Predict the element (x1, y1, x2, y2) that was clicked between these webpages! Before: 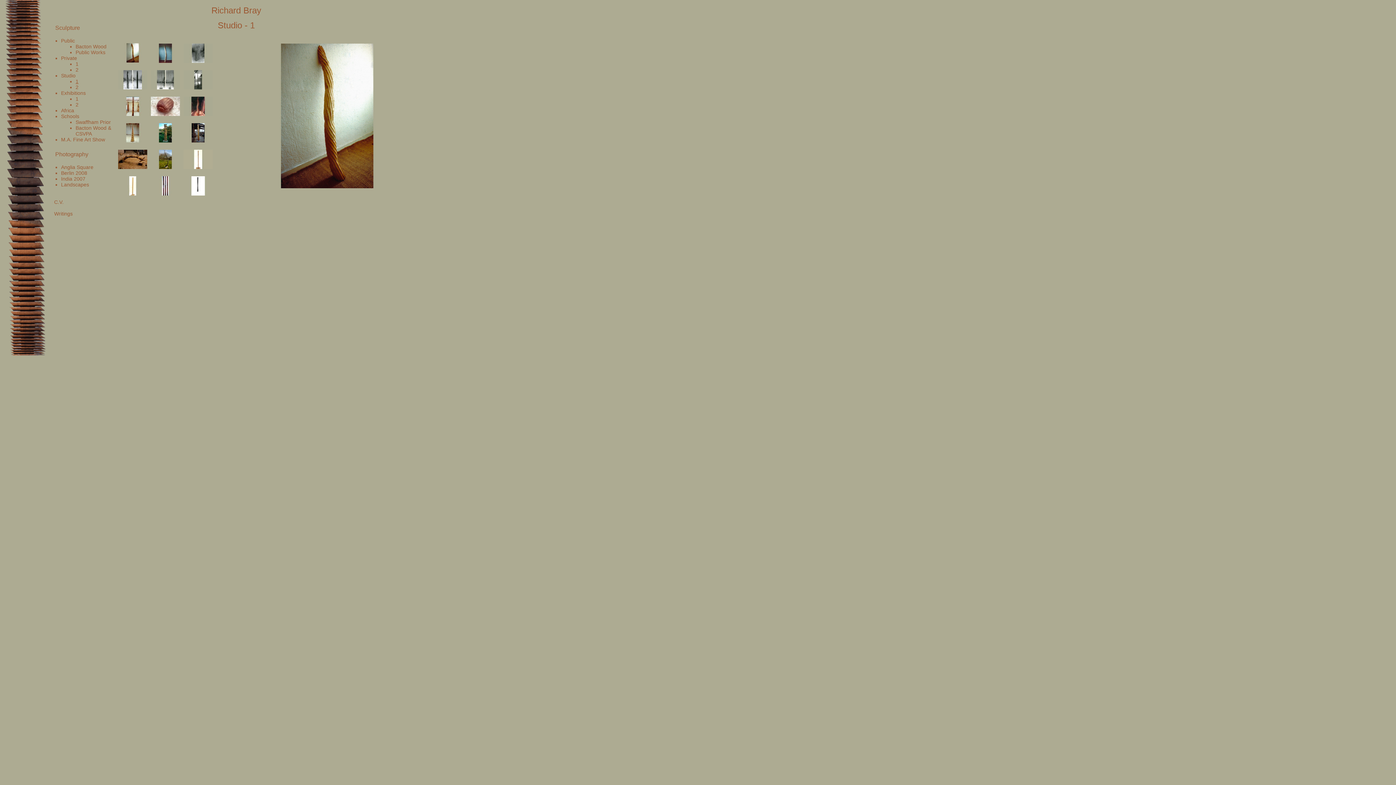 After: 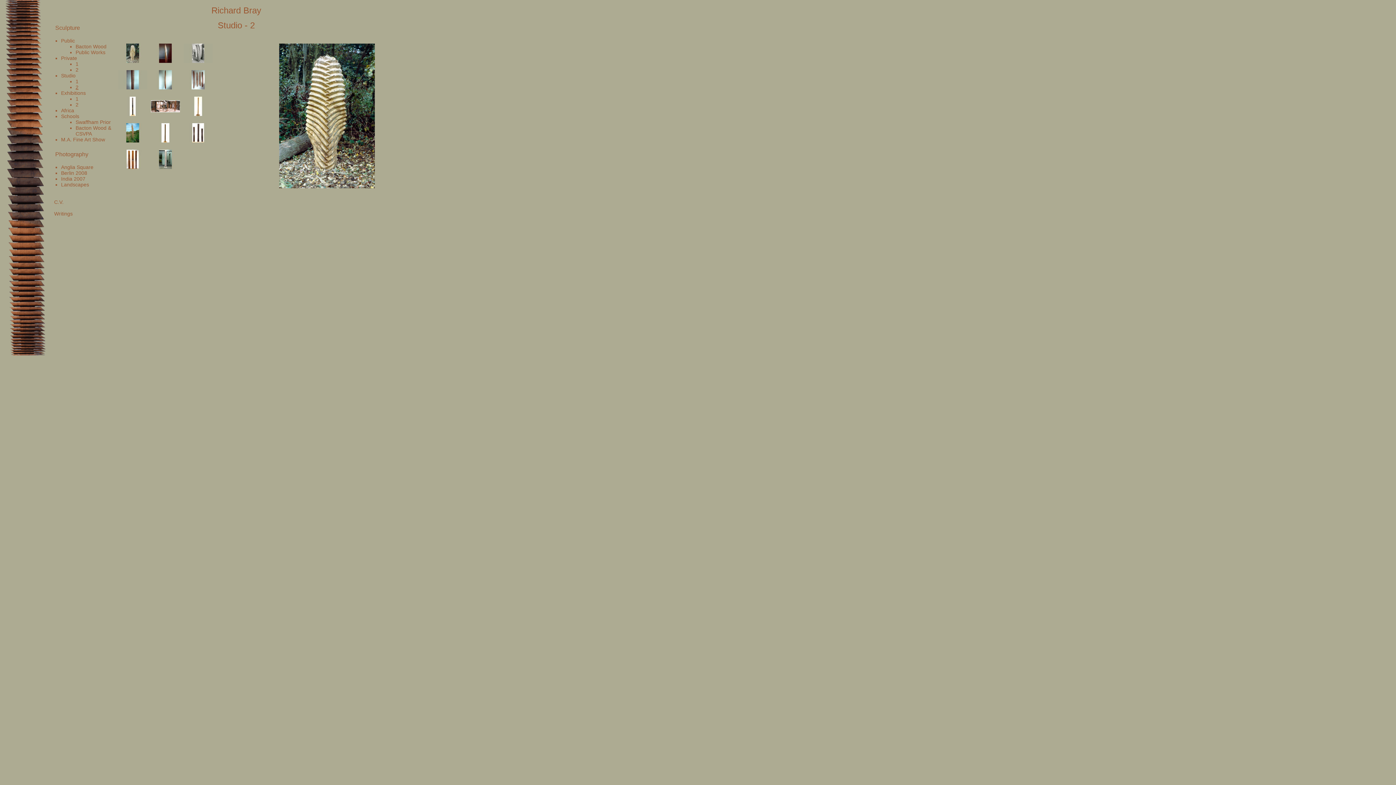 Action: label: 2 bbox: (75, 84, 78, 90)